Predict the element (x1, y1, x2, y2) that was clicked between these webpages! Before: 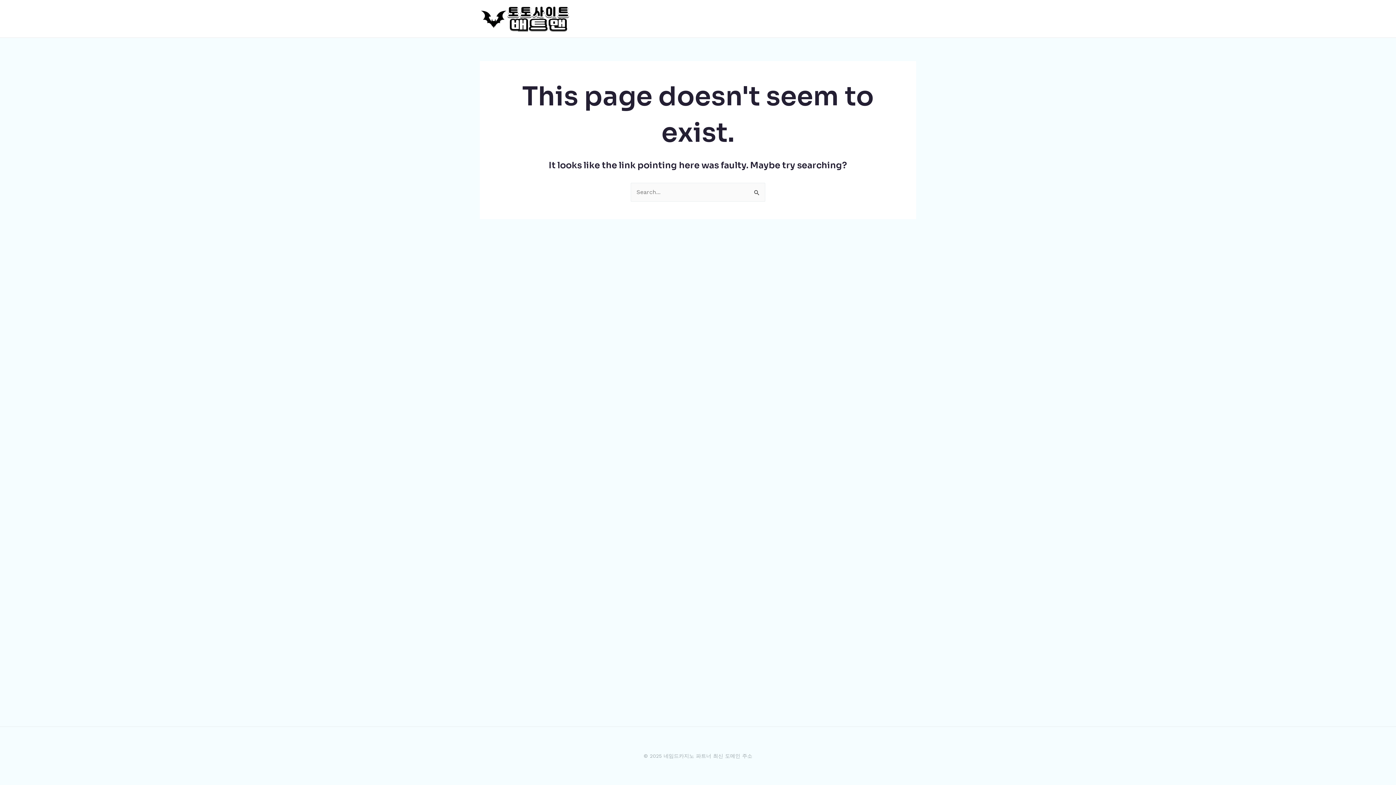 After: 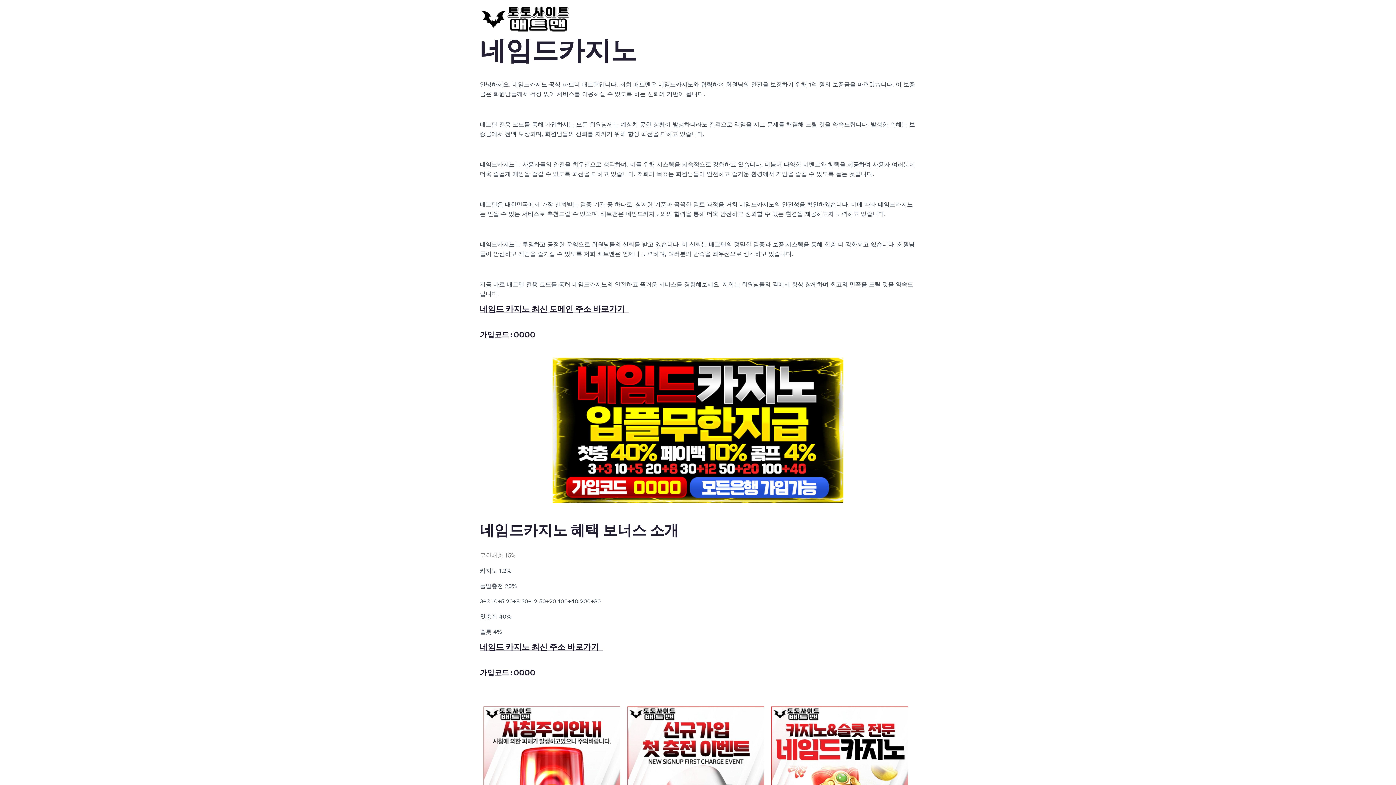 Action: bbox: (480, 14, 570, 21)